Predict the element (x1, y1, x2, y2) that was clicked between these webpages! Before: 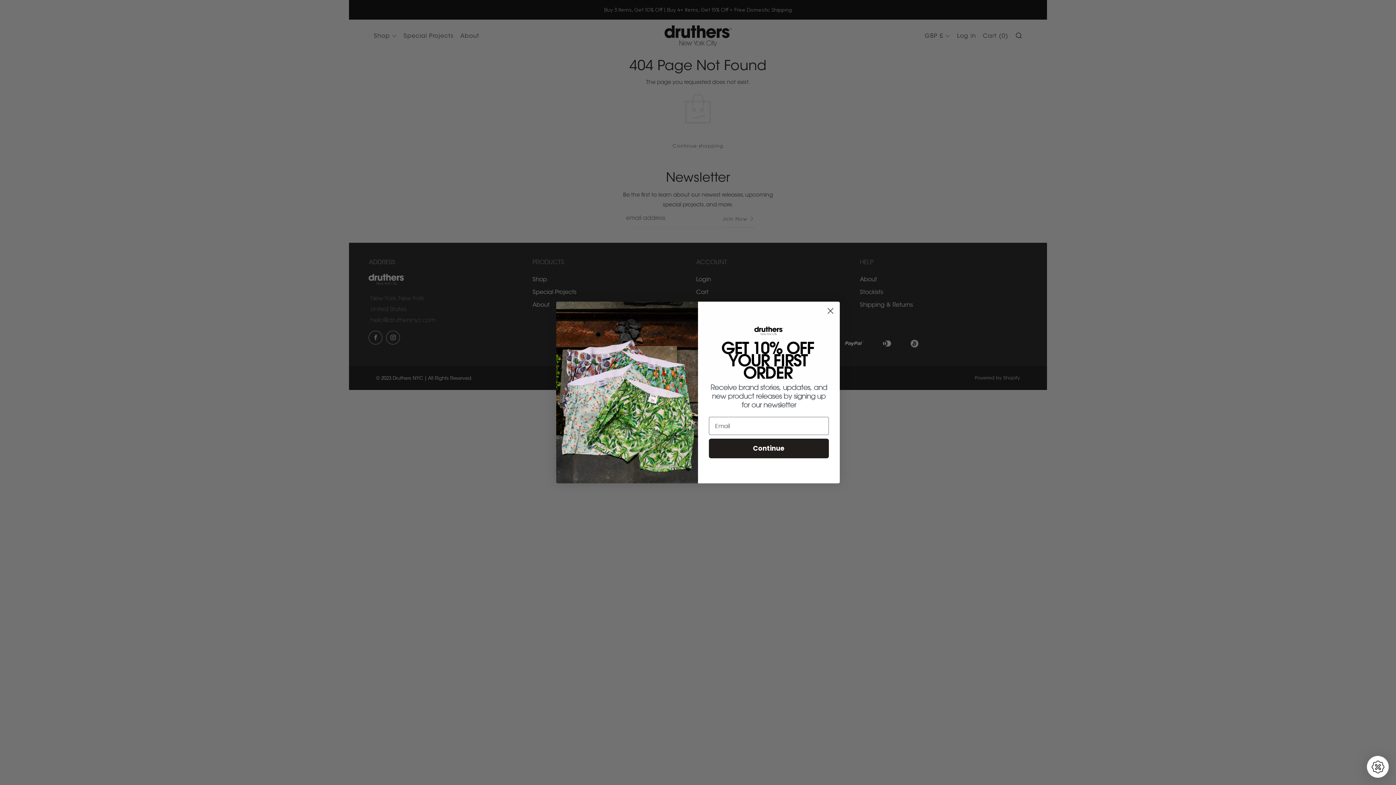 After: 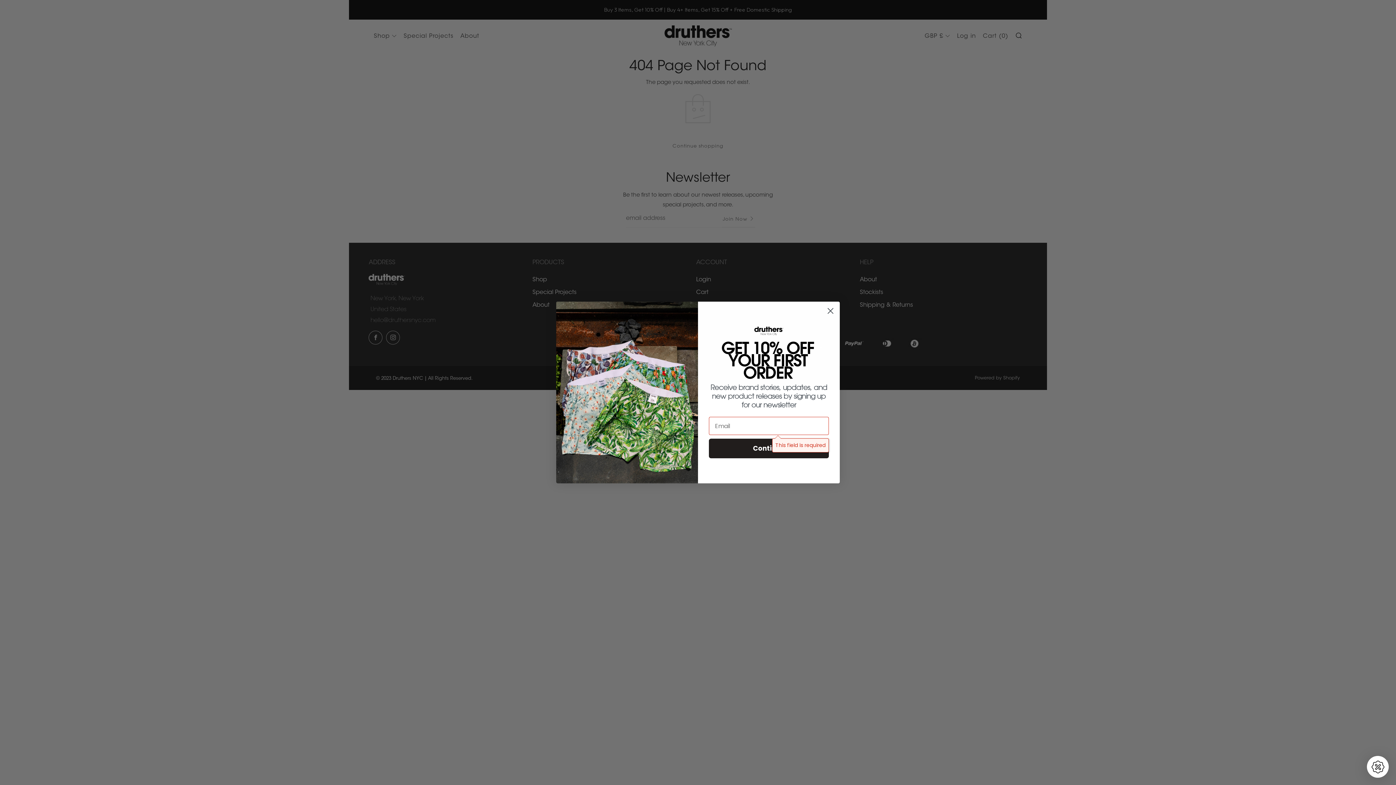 Action: label: Continue bbox: (709, 458, 829, 478)